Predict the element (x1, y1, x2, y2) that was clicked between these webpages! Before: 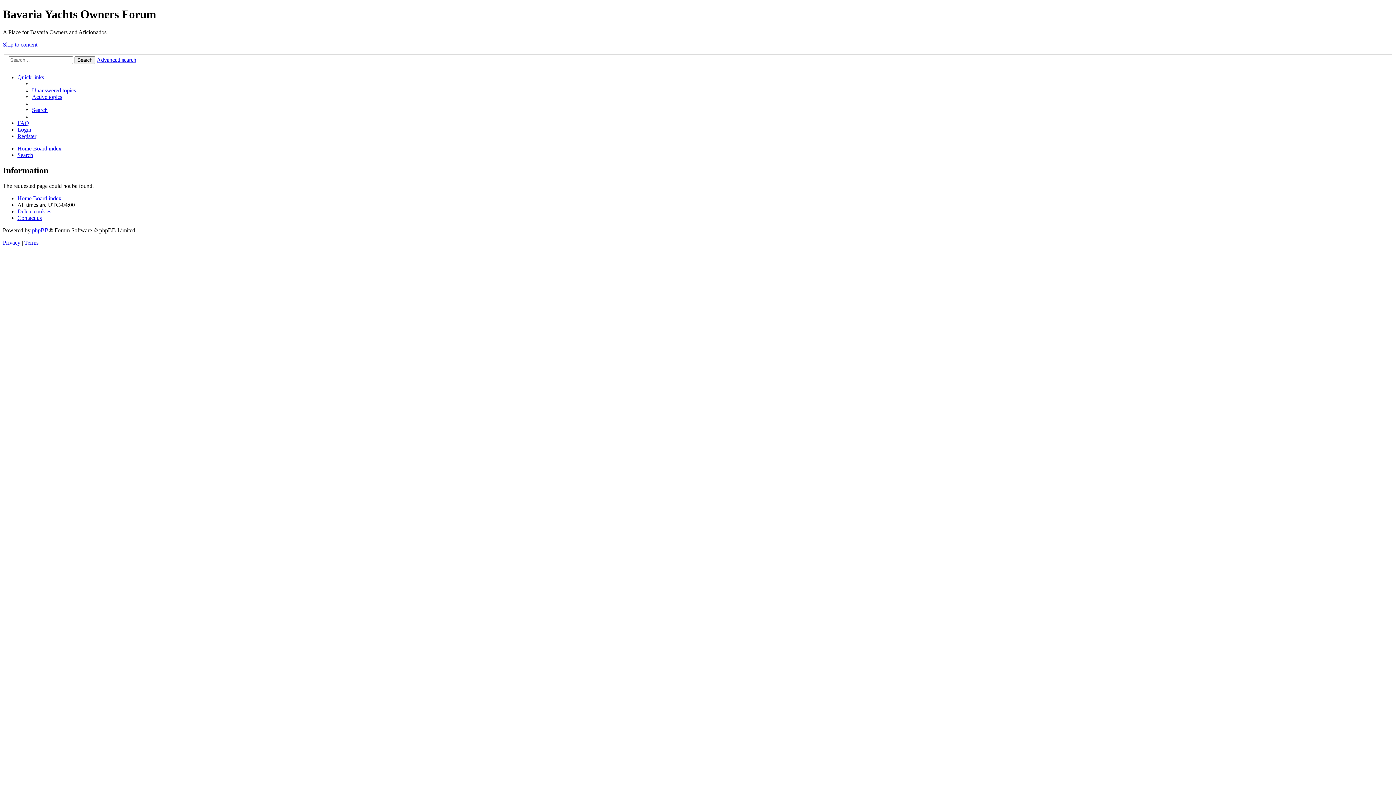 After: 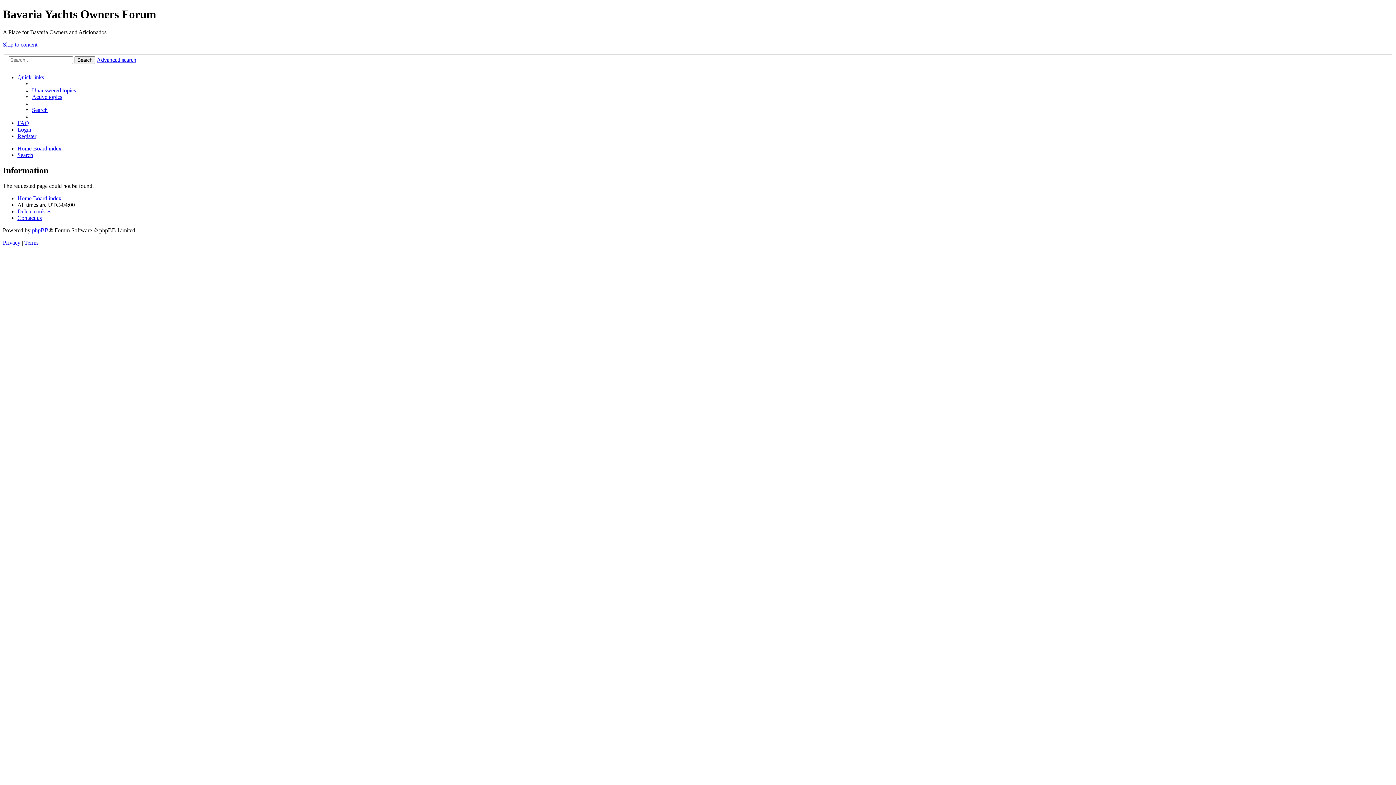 Action: bbox: (17, 215, 41, 221) label: Contact us